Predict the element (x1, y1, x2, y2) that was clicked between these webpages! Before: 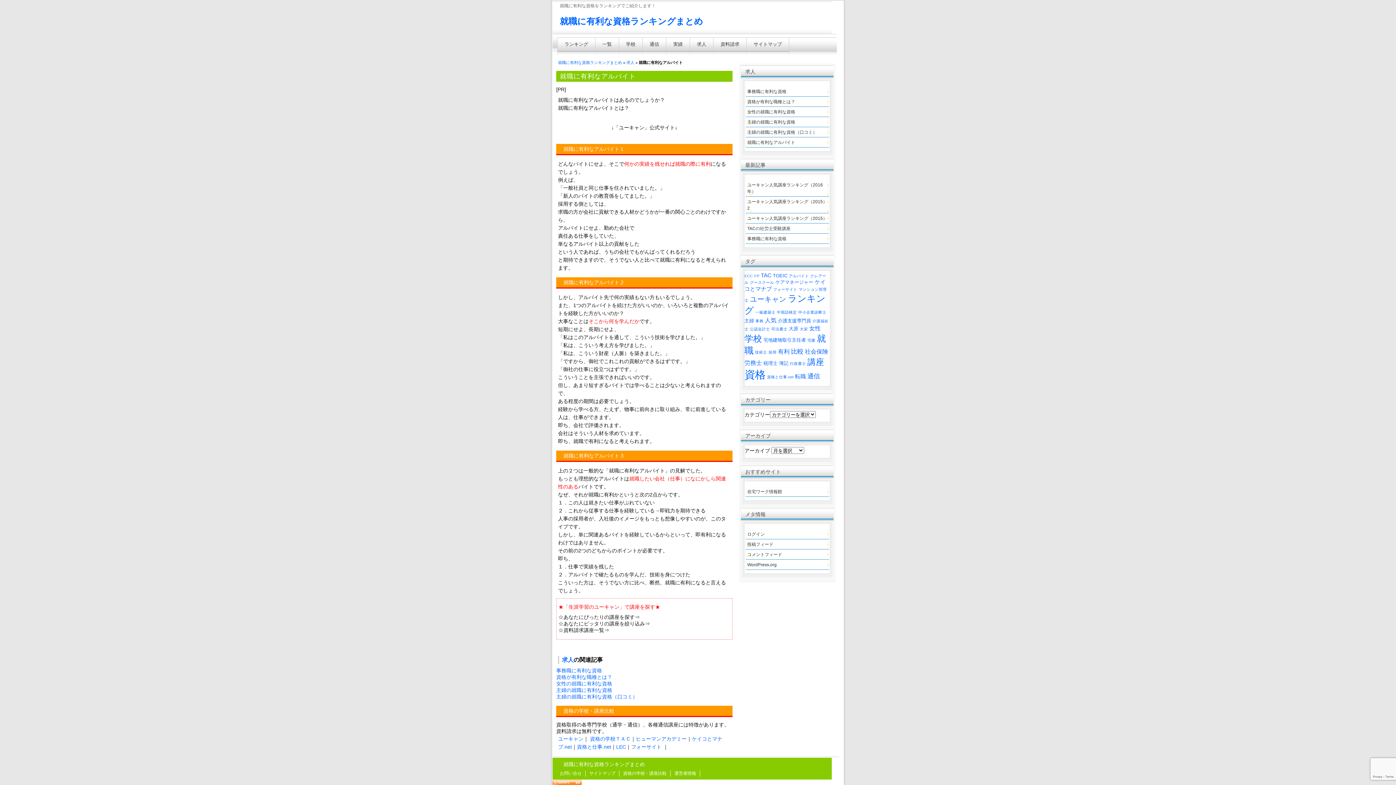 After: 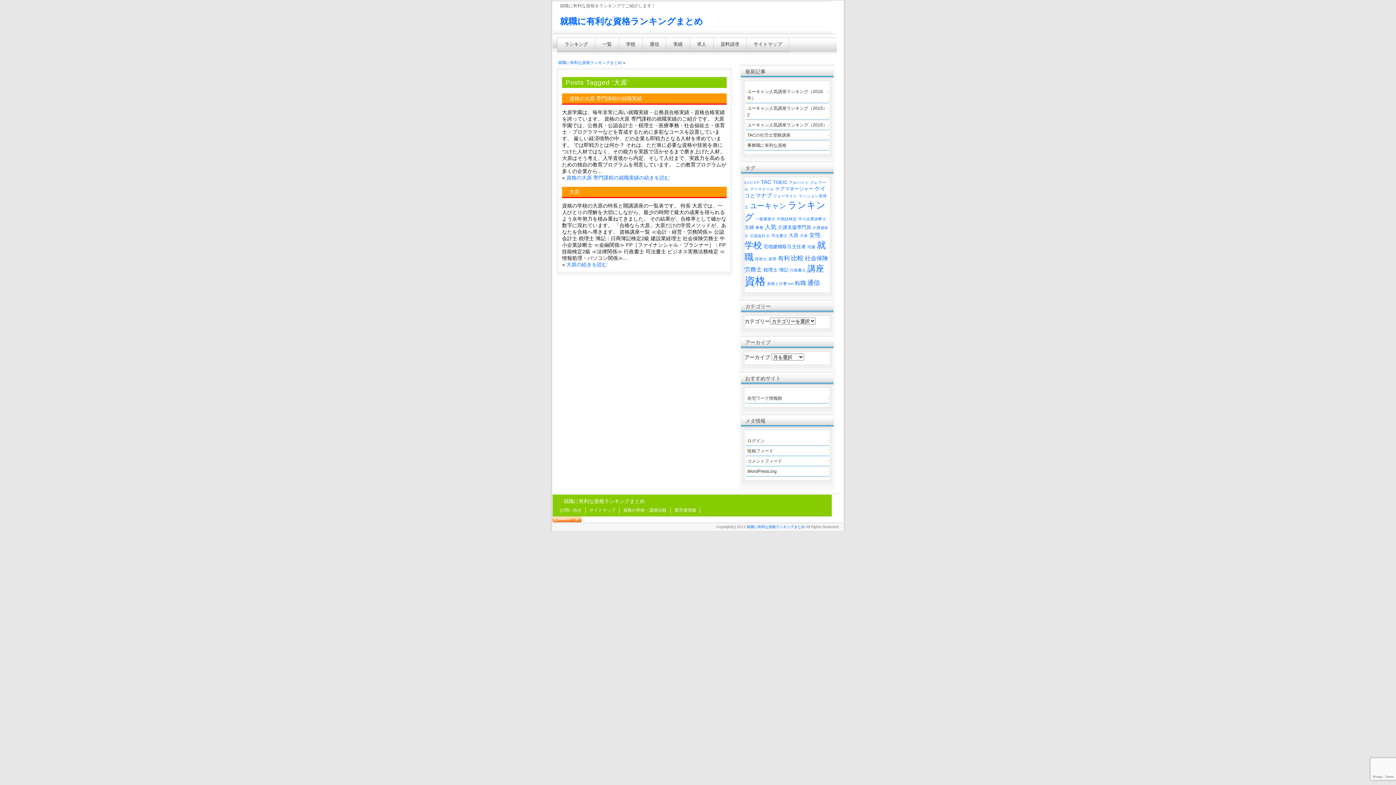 Action: bbox: (789, 326, 798, 331) label: 大原 (2個の項目)